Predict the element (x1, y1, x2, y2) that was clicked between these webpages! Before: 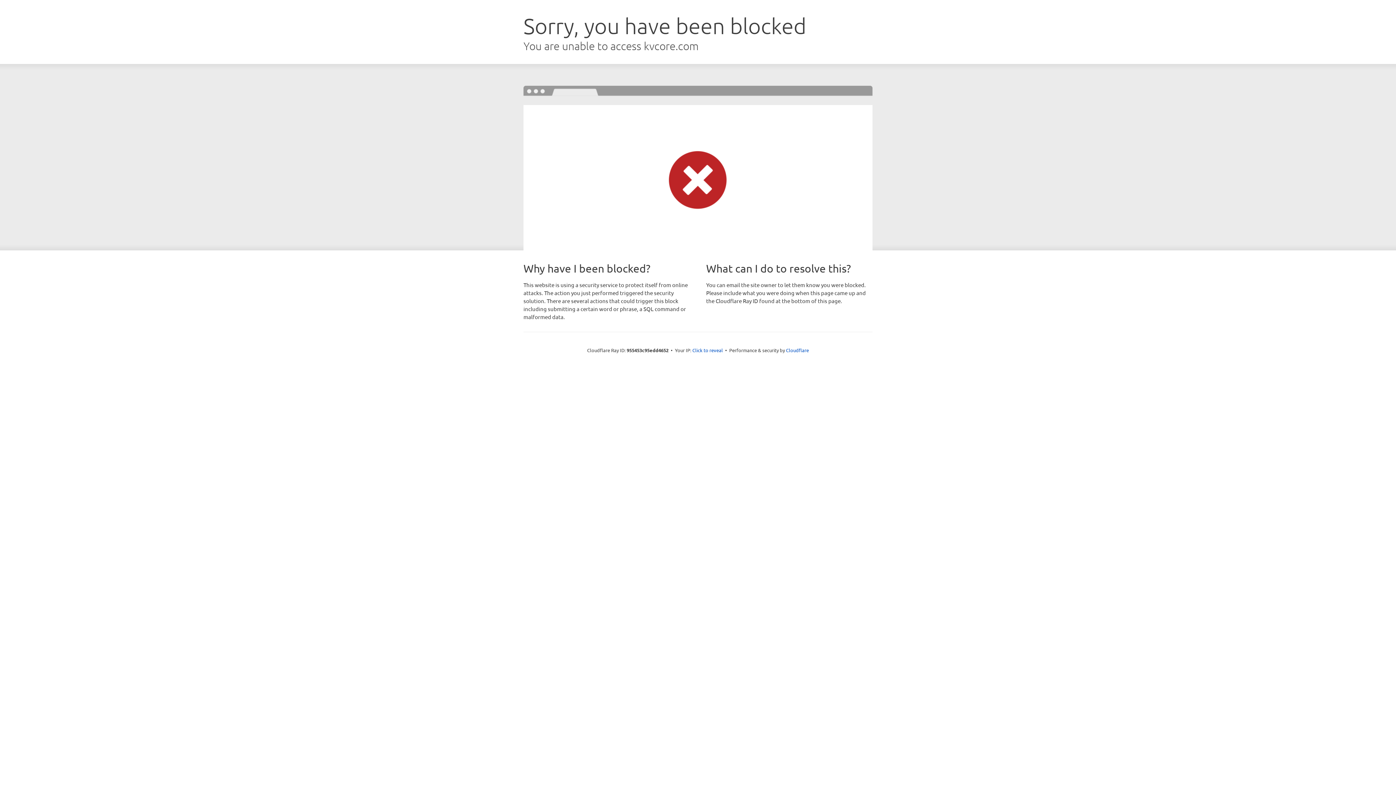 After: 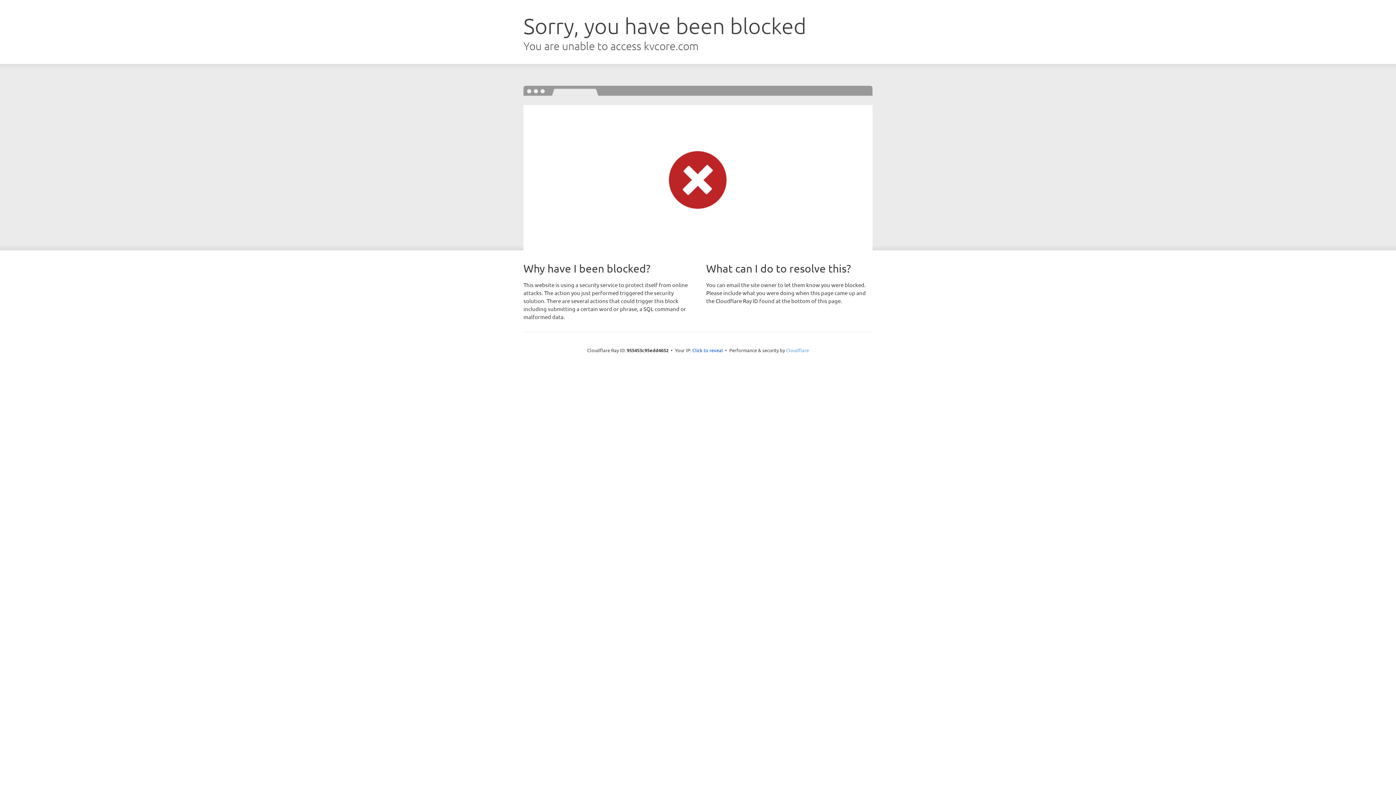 Action: bbox: (786, 347, 809, 353) label: Cloudflare